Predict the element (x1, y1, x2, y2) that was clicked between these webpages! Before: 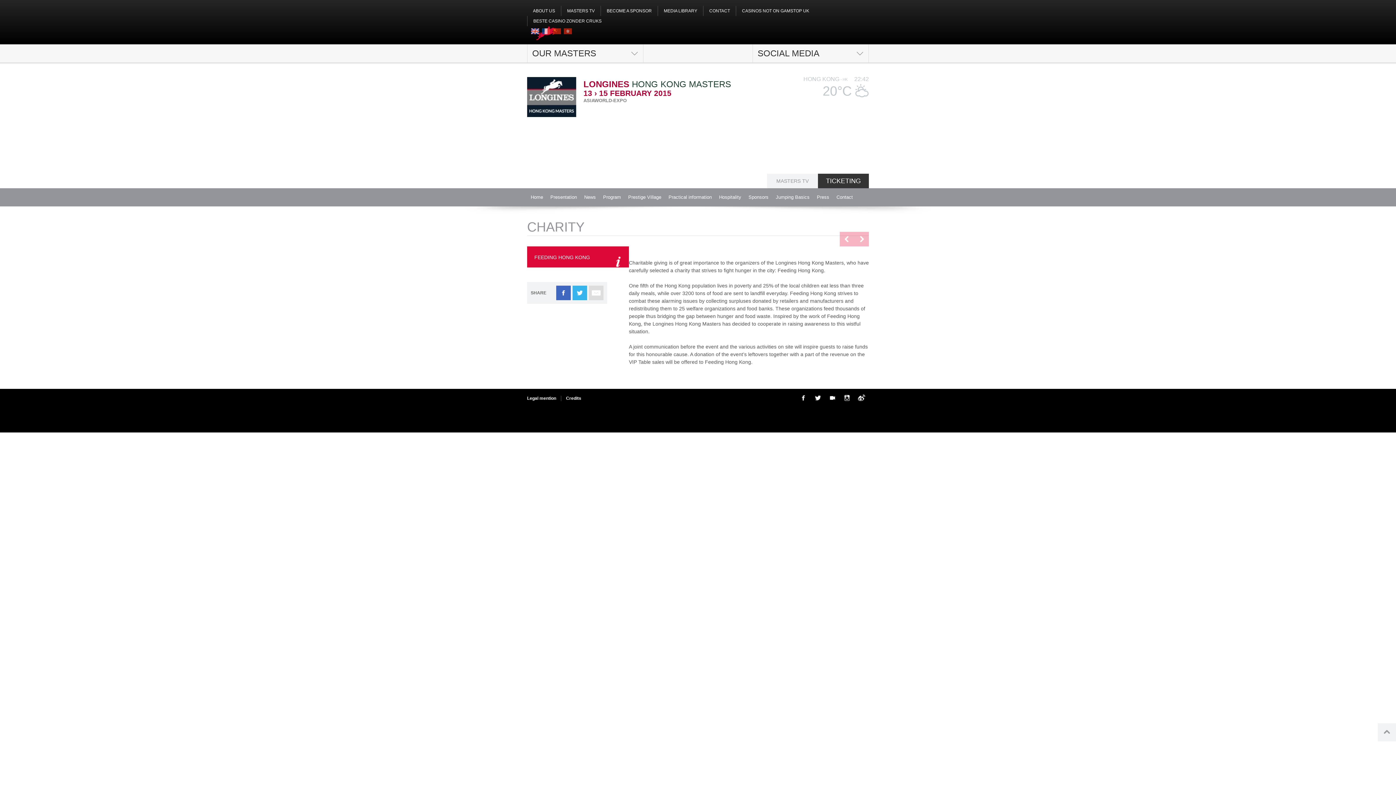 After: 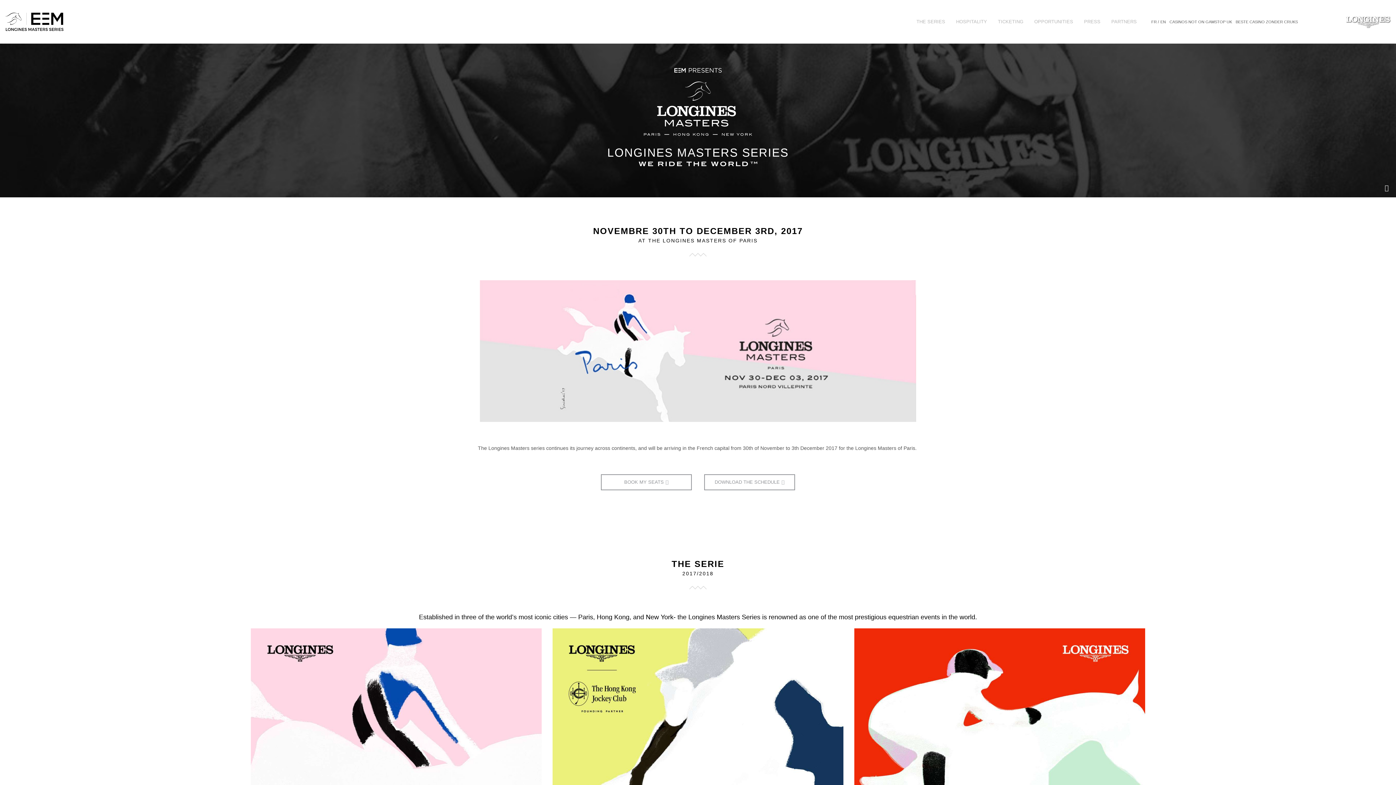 Action: label: fr bbox: (542, 28, 550, 34)